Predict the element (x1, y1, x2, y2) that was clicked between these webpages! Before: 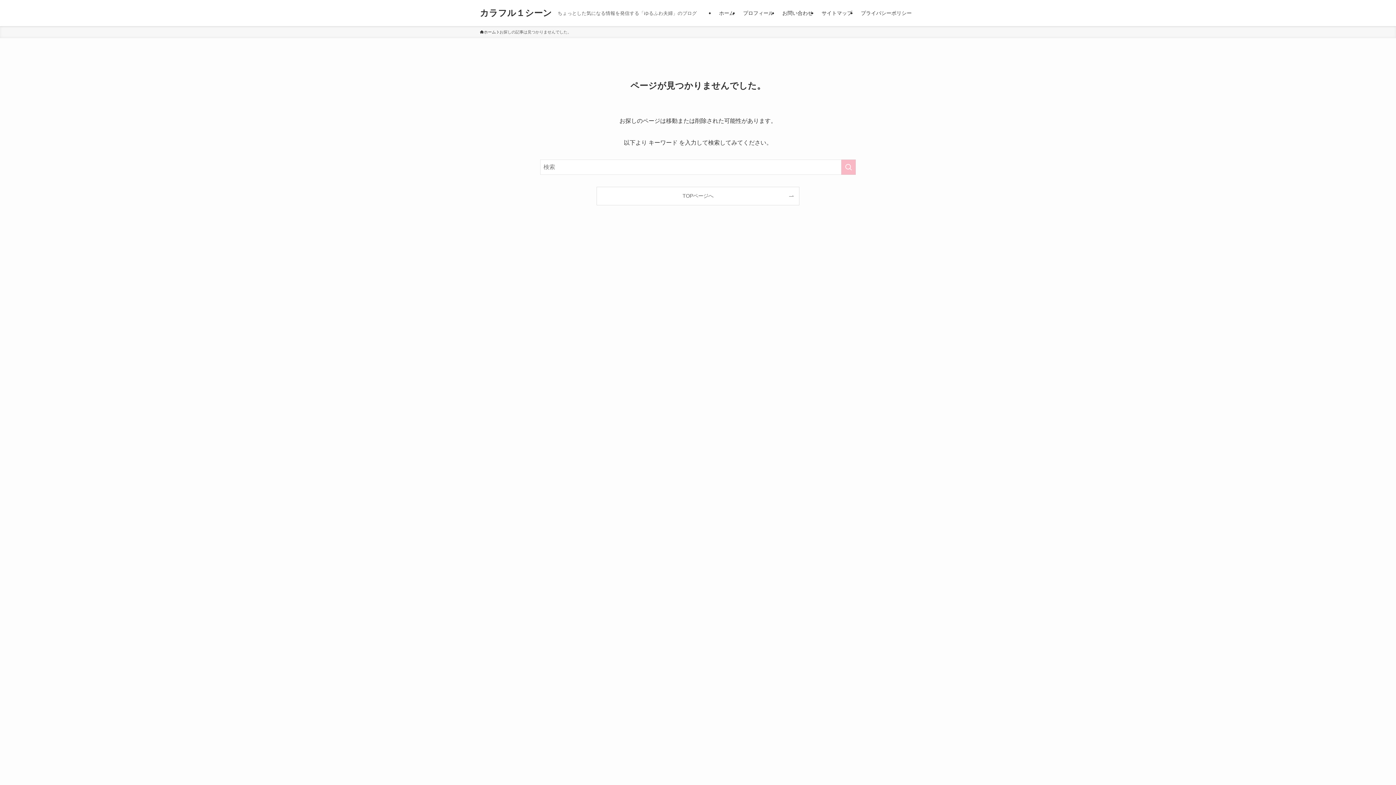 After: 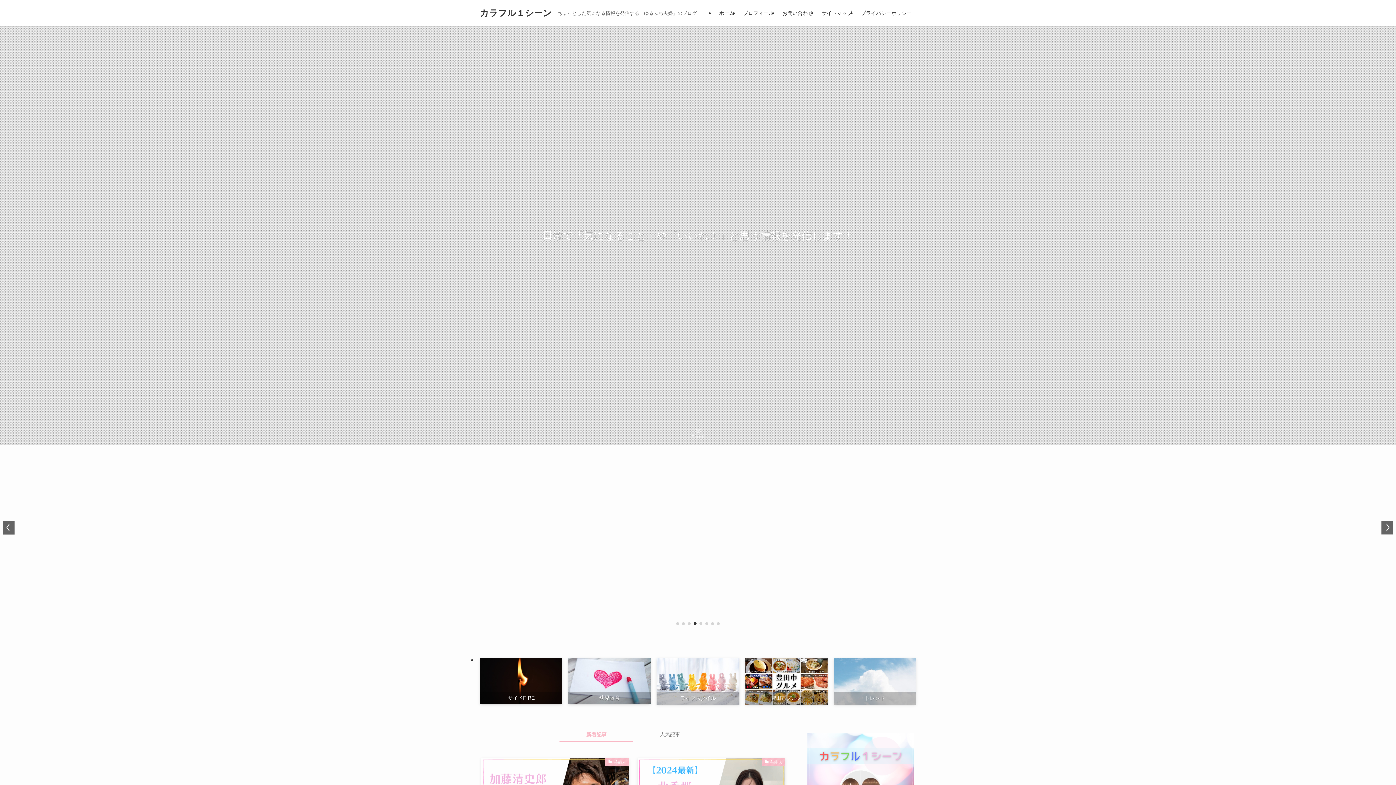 Action: bbox: (714, 0, 738, 26) label: ホーム